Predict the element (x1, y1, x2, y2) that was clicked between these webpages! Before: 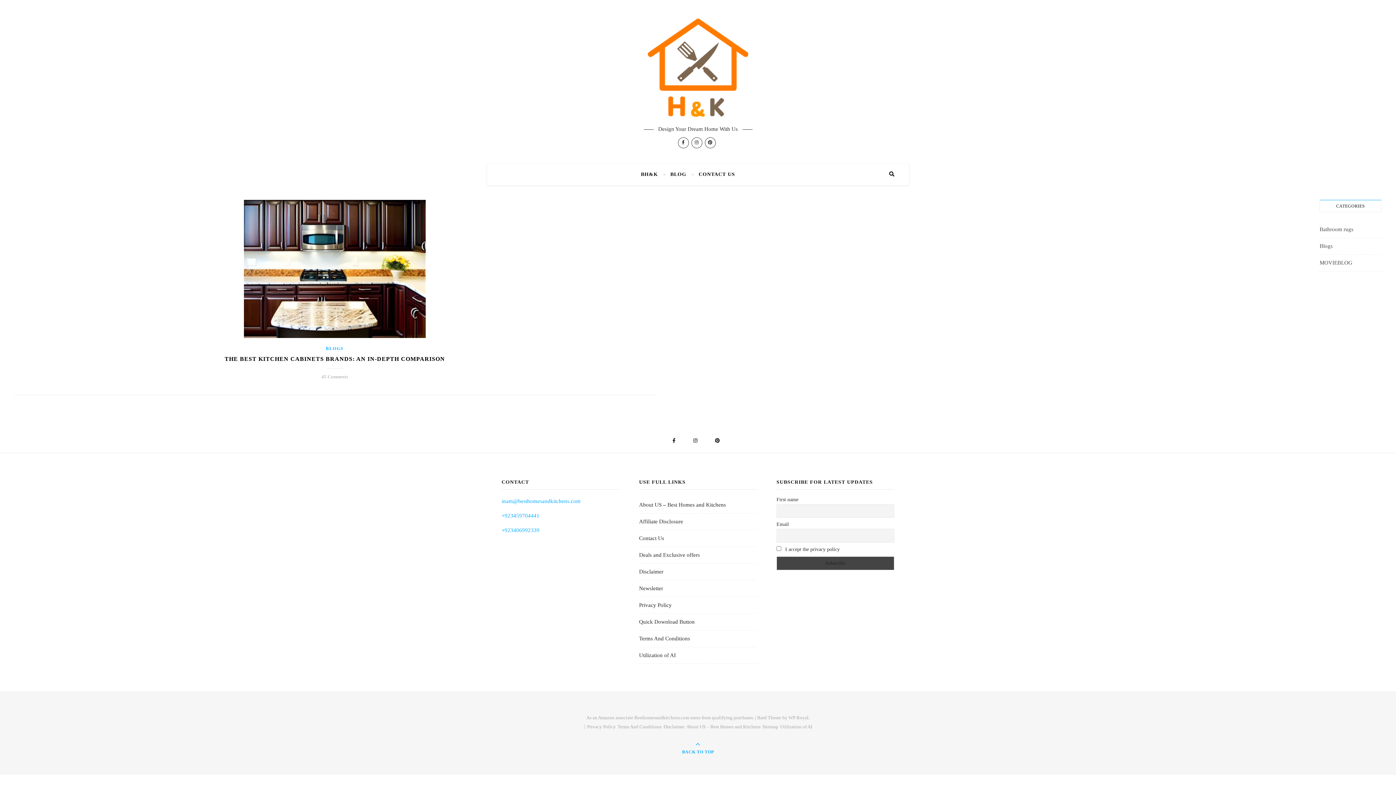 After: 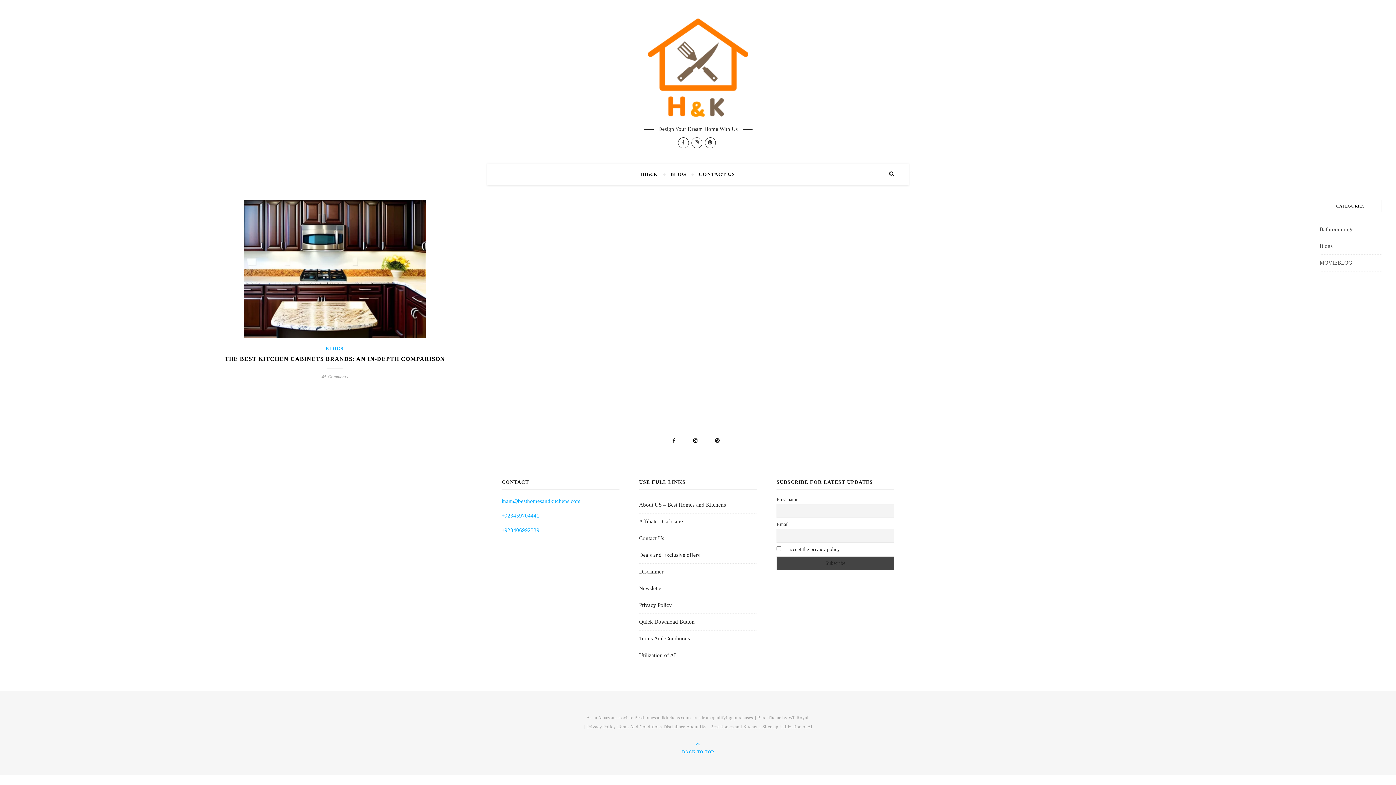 Action: bbox: (501, 527, 539, 533) label: +923406992339